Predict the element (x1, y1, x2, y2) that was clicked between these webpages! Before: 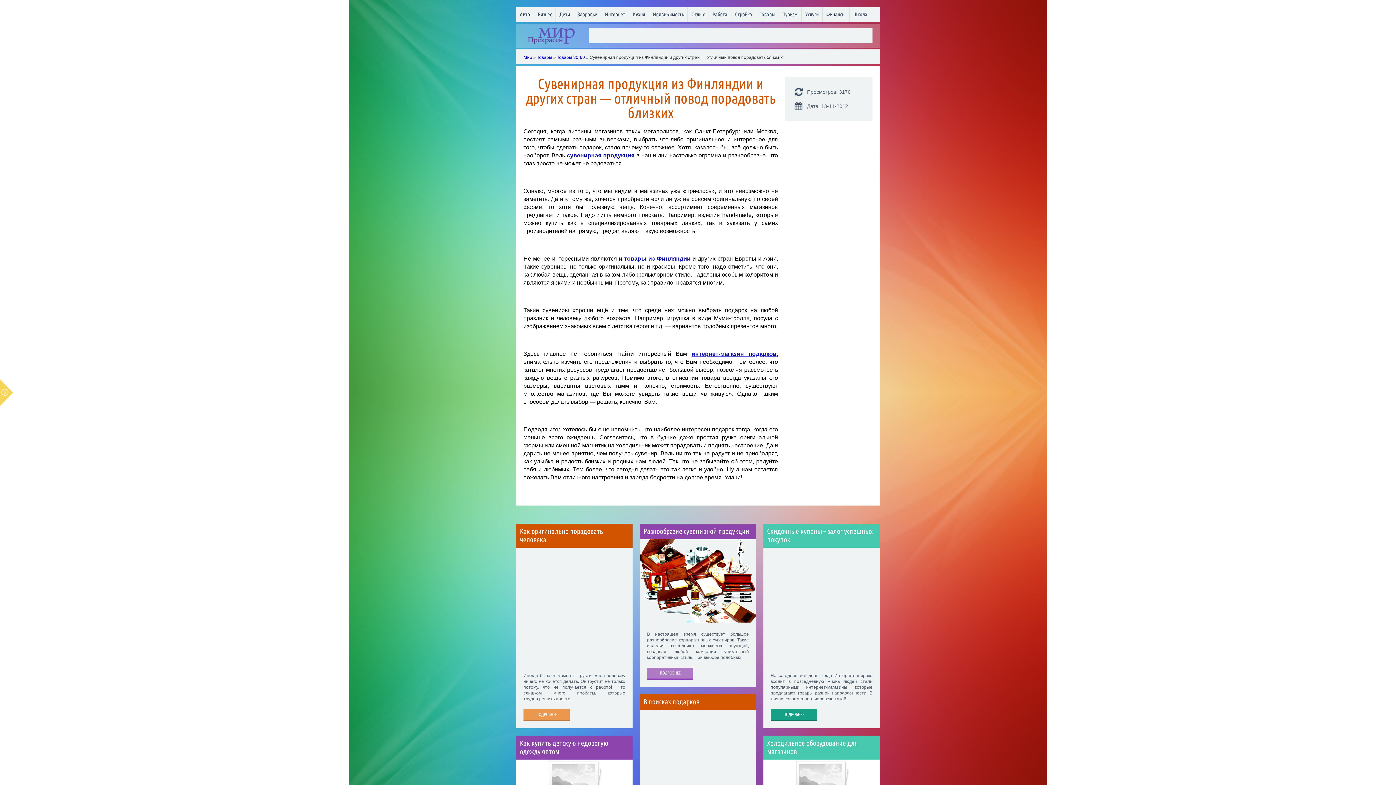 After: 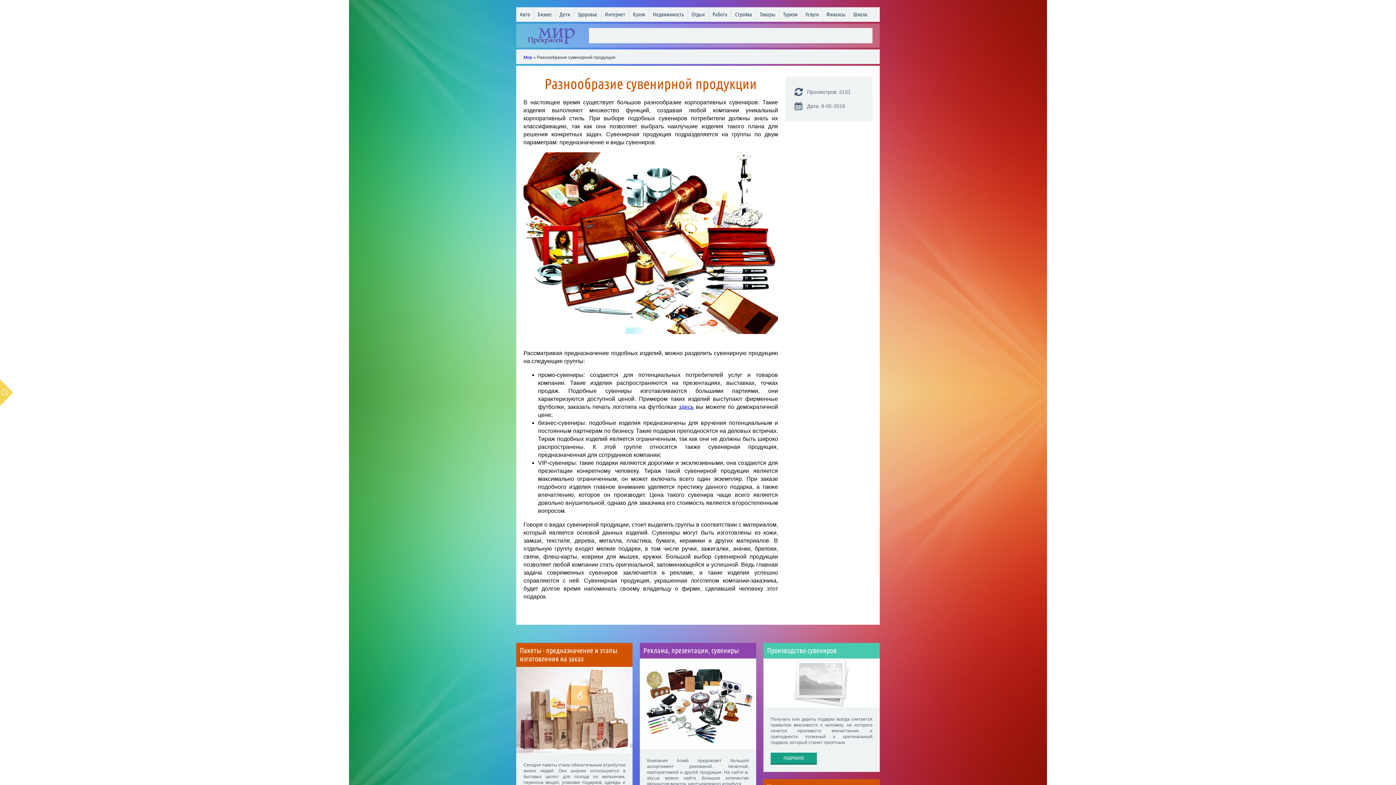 Action: bbox: (647, 667, 693, 679) label: ПОДРОБНЕЕ